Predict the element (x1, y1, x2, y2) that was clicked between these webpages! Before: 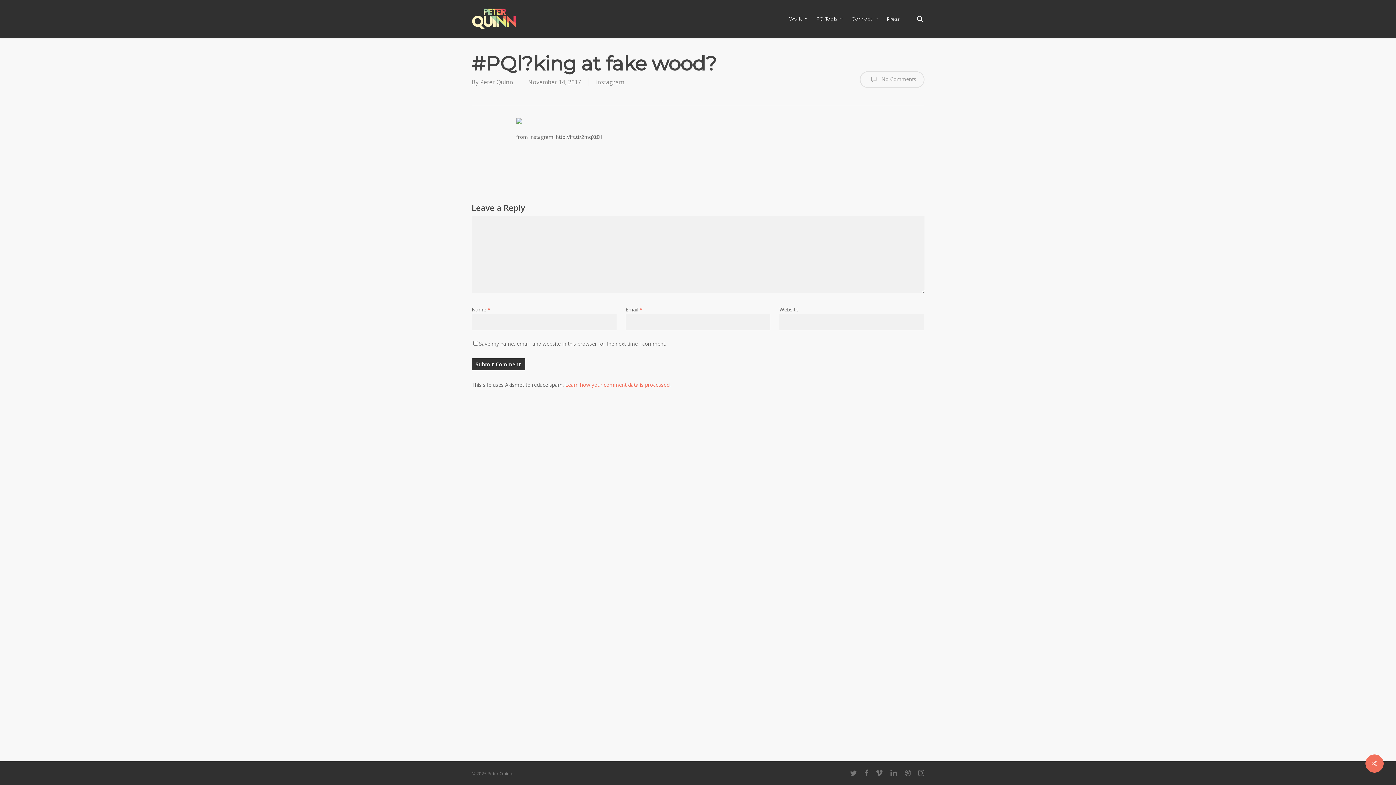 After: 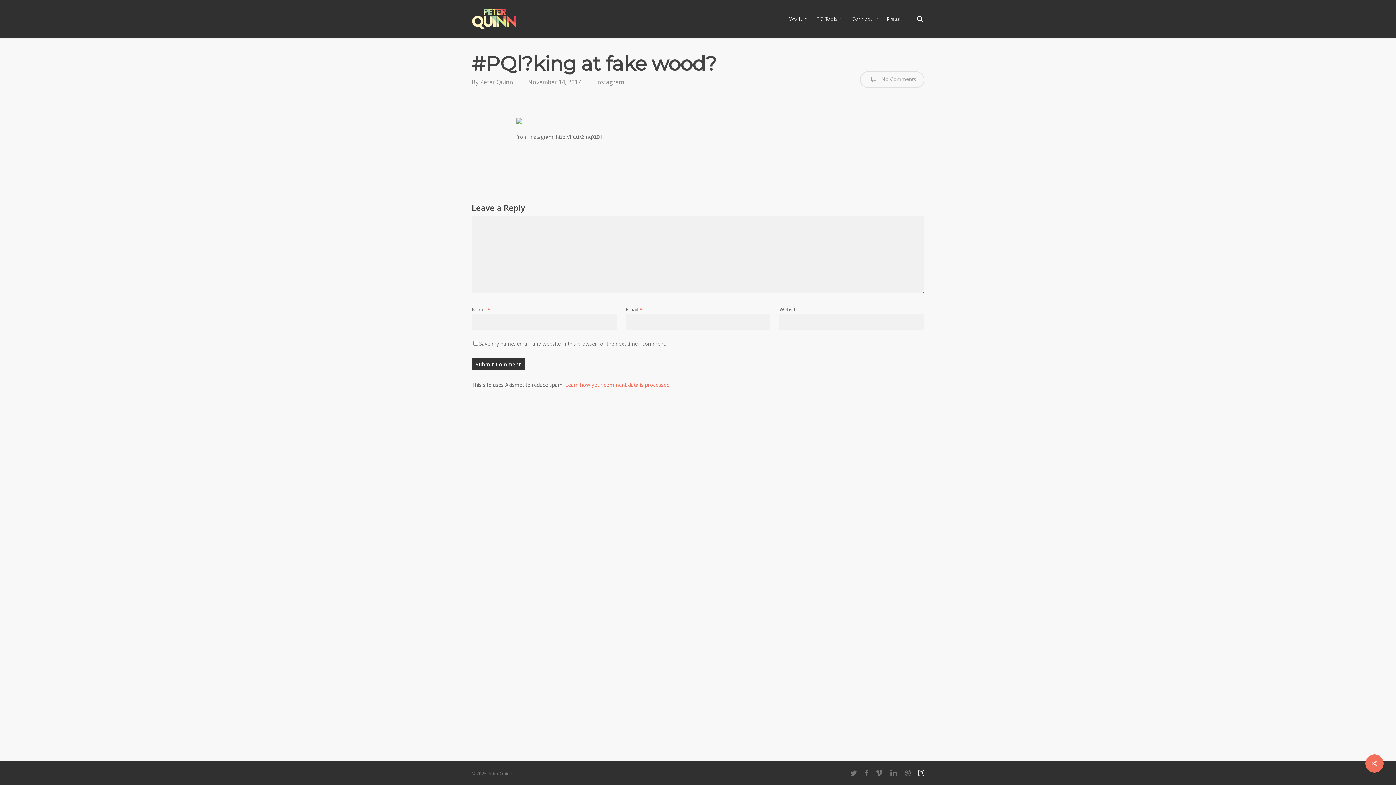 Action: bbox: (918, 769, 924, 777) label: instagram